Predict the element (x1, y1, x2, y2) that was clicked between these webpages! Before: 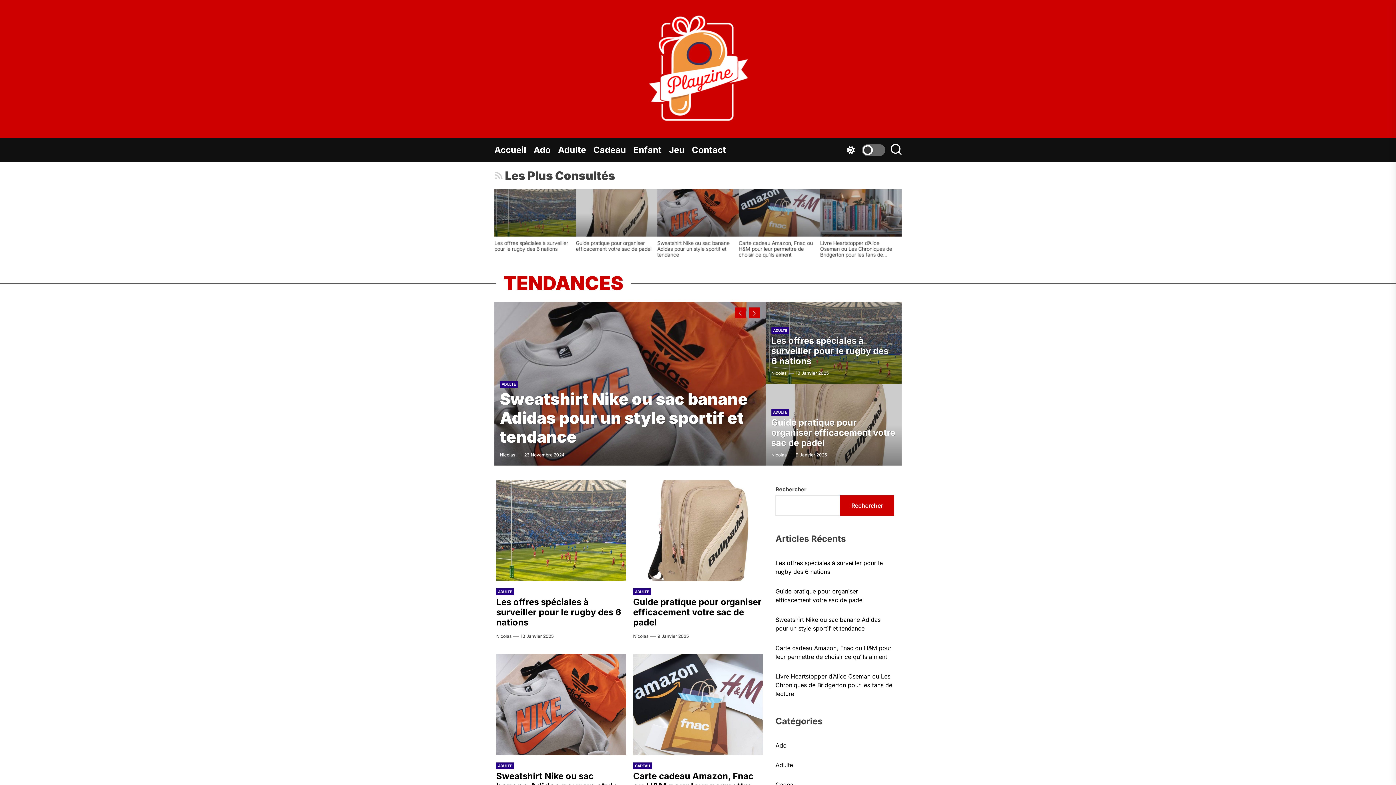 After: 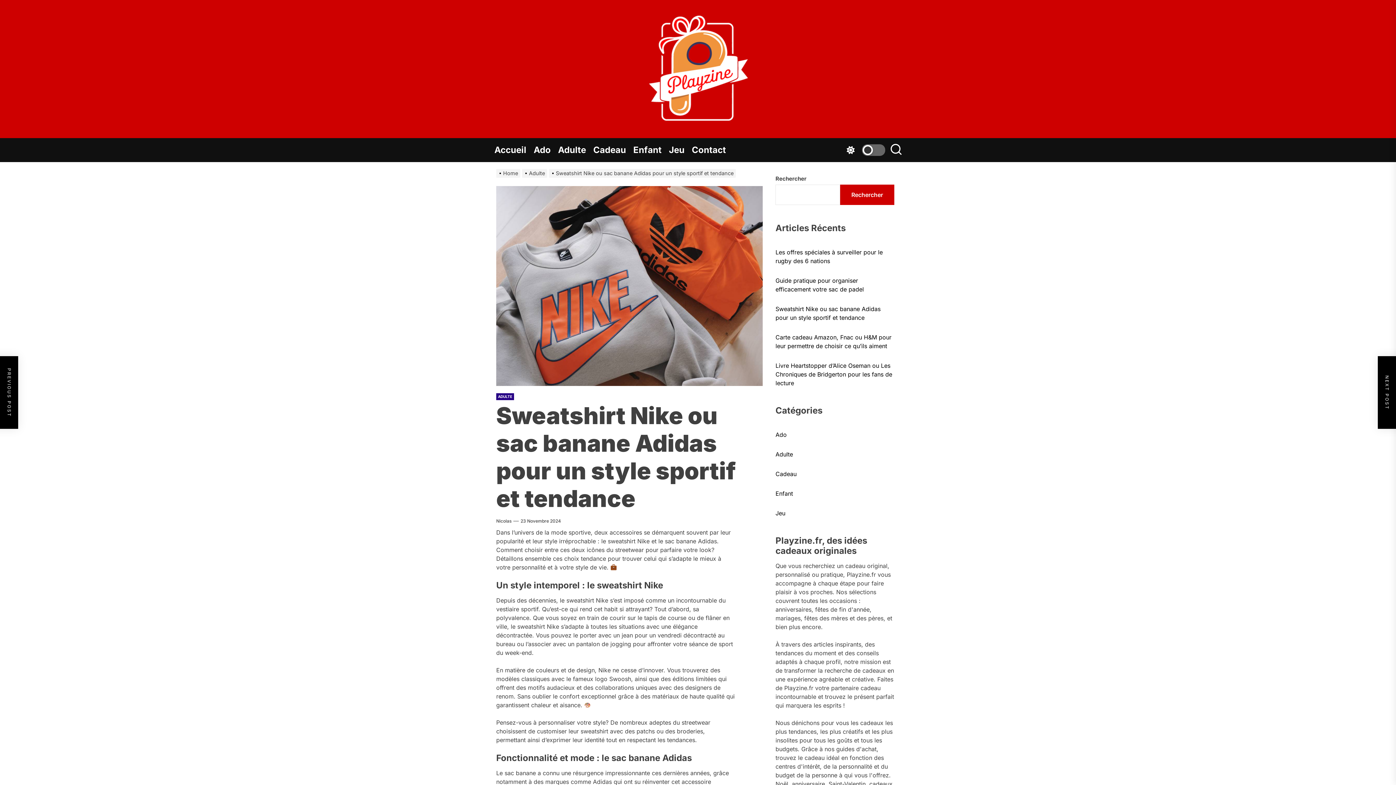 Action: label: Sweatshirt Nike ou sac banane Adidas pour un style sportif et tendance bbox: (657, 189, 738, 236)